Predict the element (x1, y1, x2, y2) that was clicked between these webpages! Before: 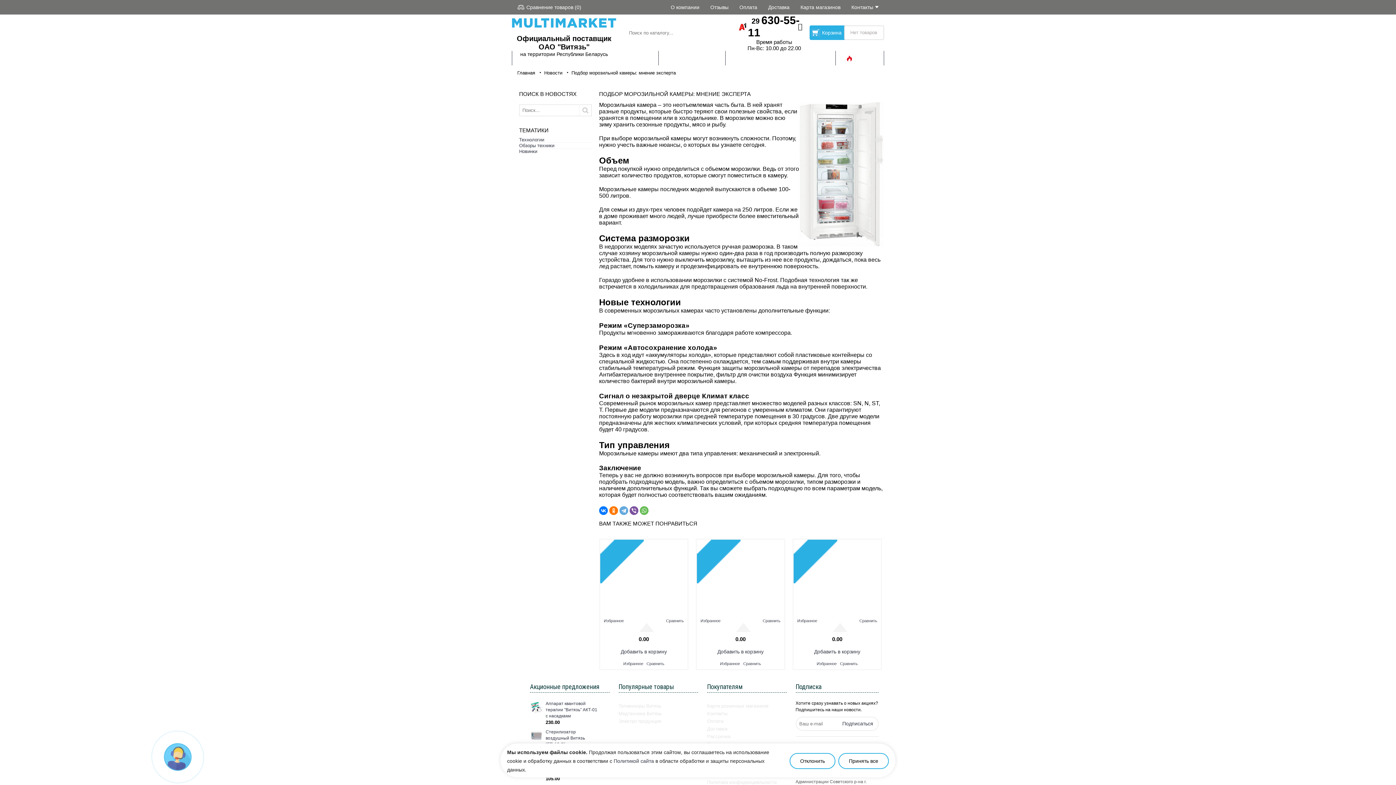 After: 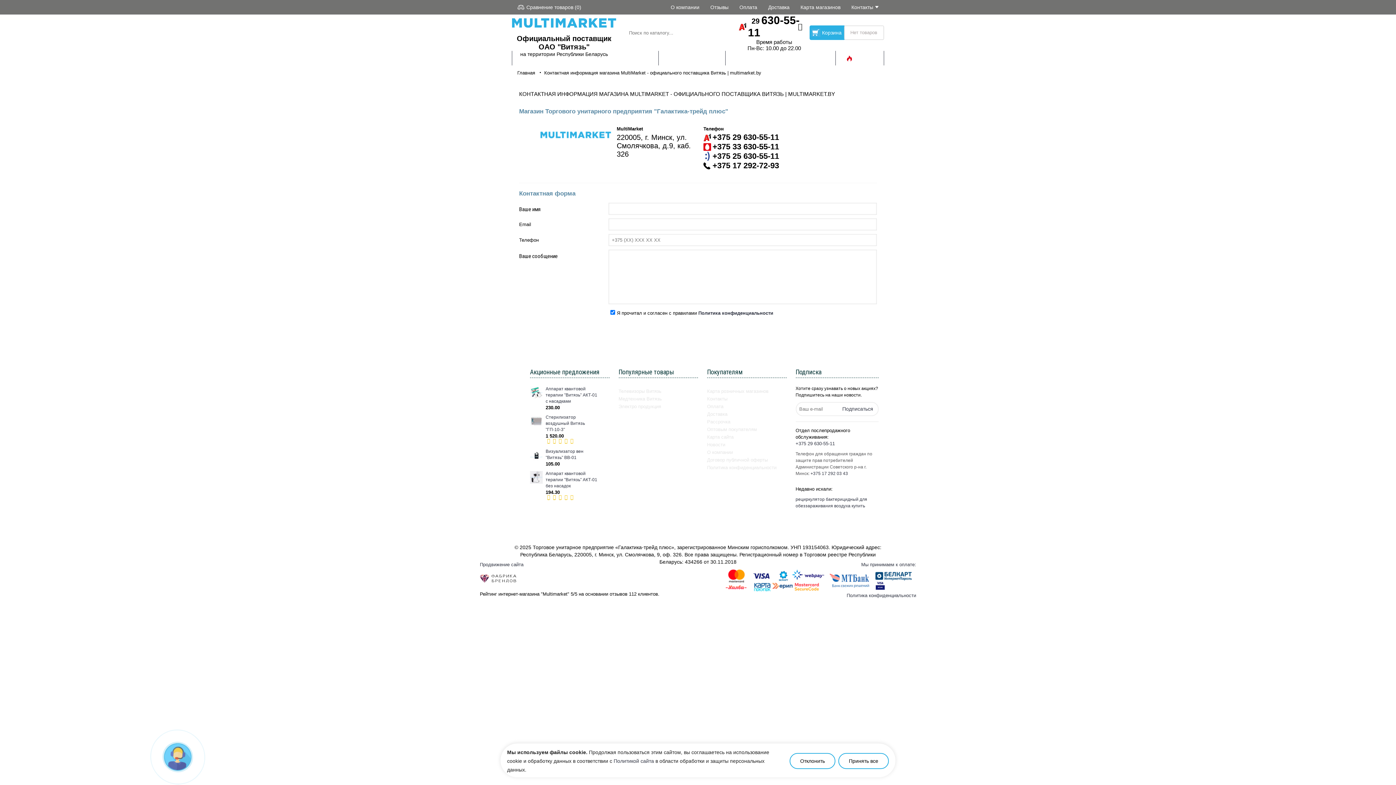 Action: bbox: (846, 0, 884, 14) label: Контакты